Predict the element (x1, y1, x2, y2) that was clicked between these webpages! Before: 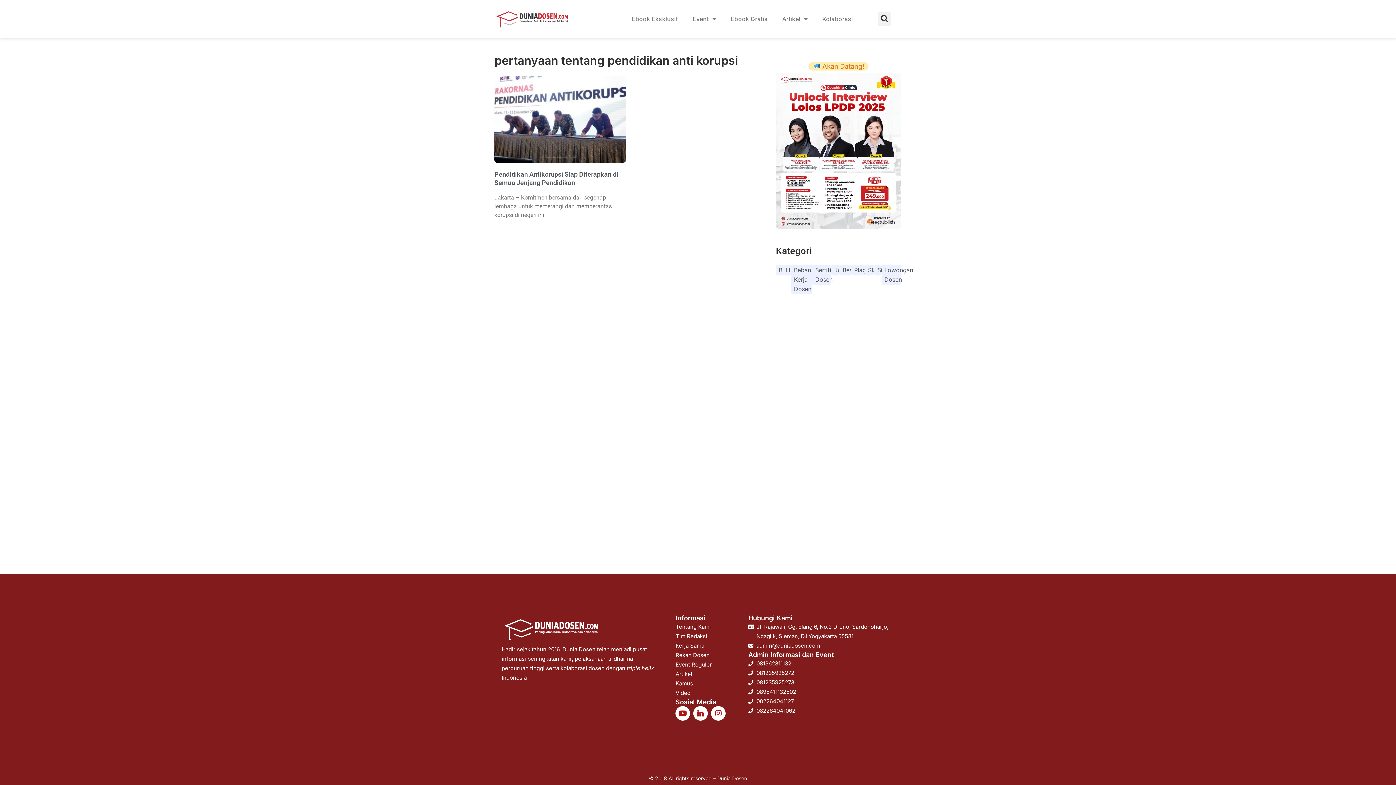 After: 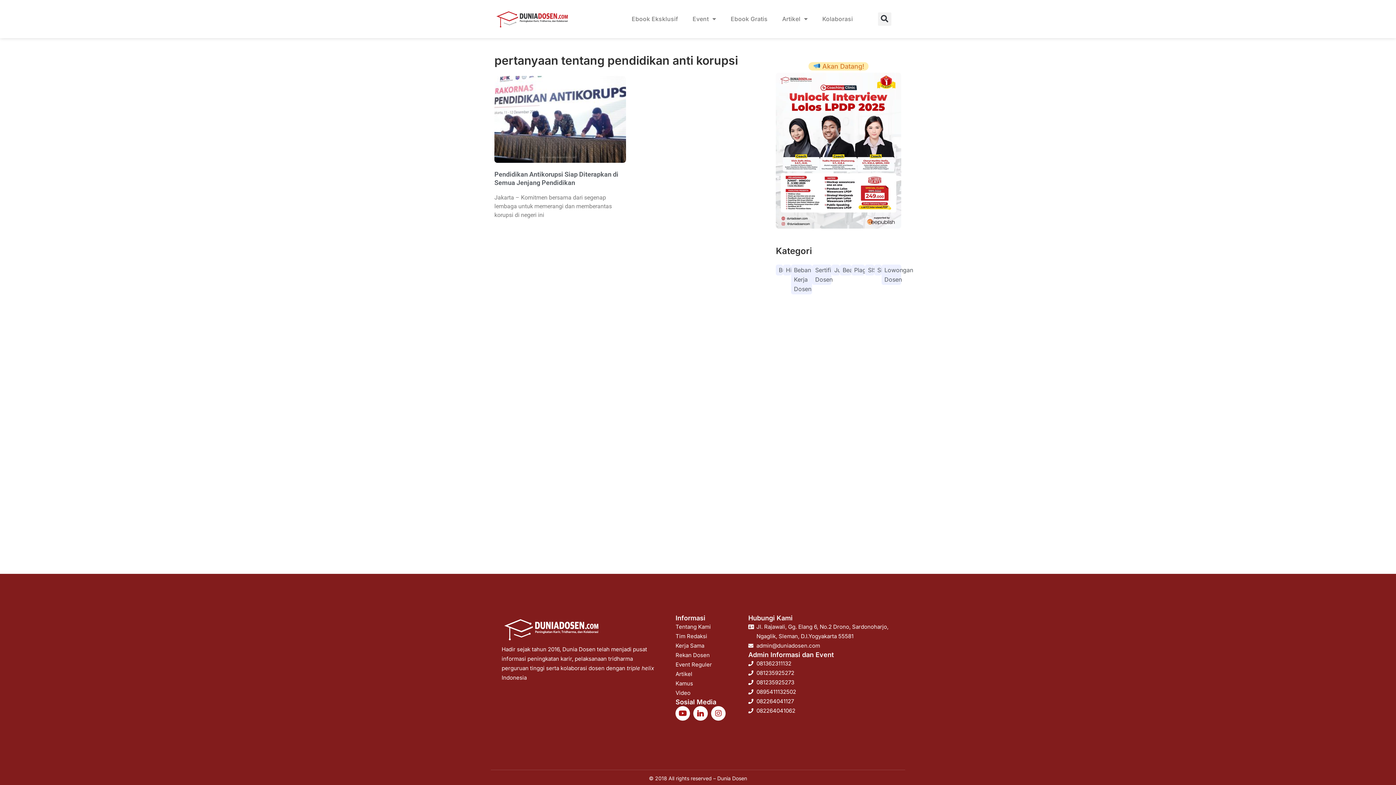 Action: bbox: (868, 265, 871, 274) label: SISTER